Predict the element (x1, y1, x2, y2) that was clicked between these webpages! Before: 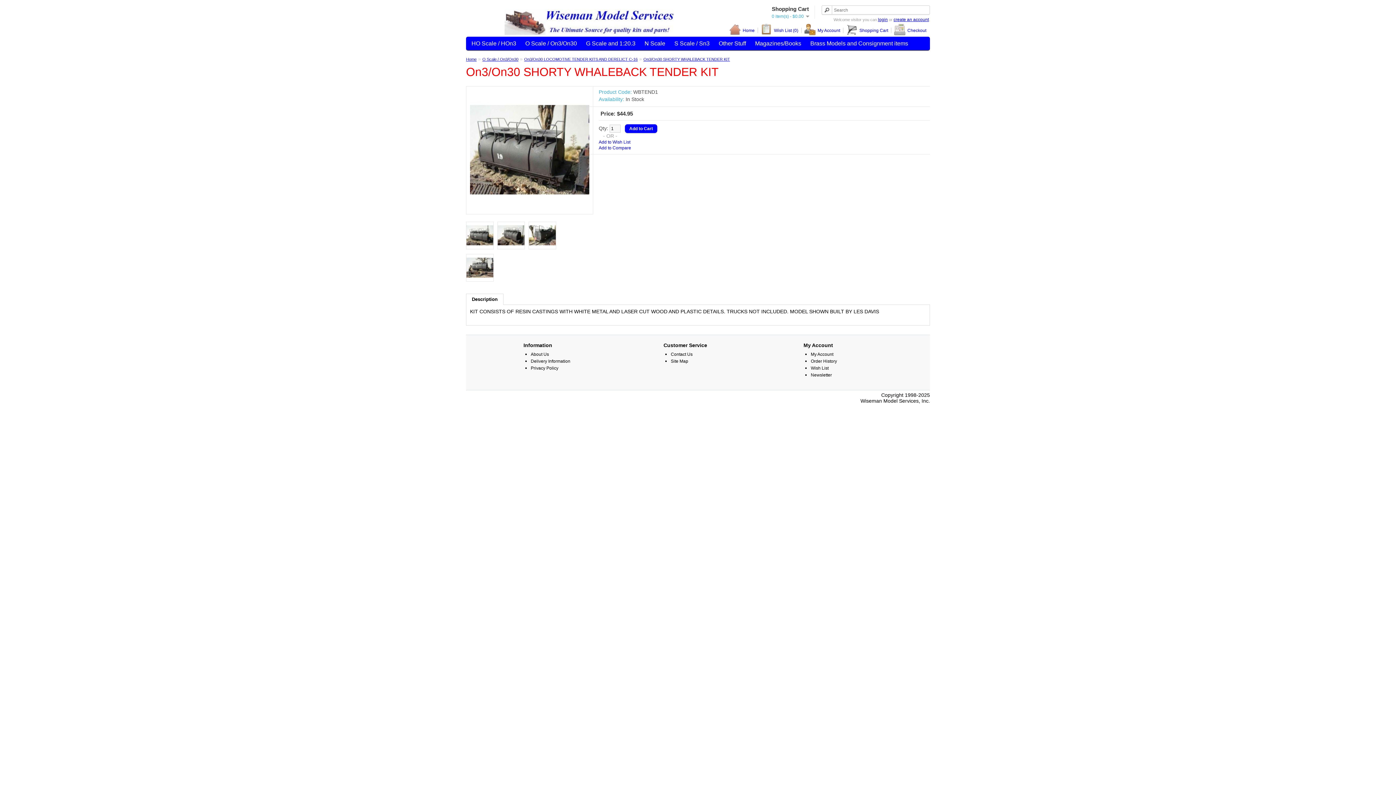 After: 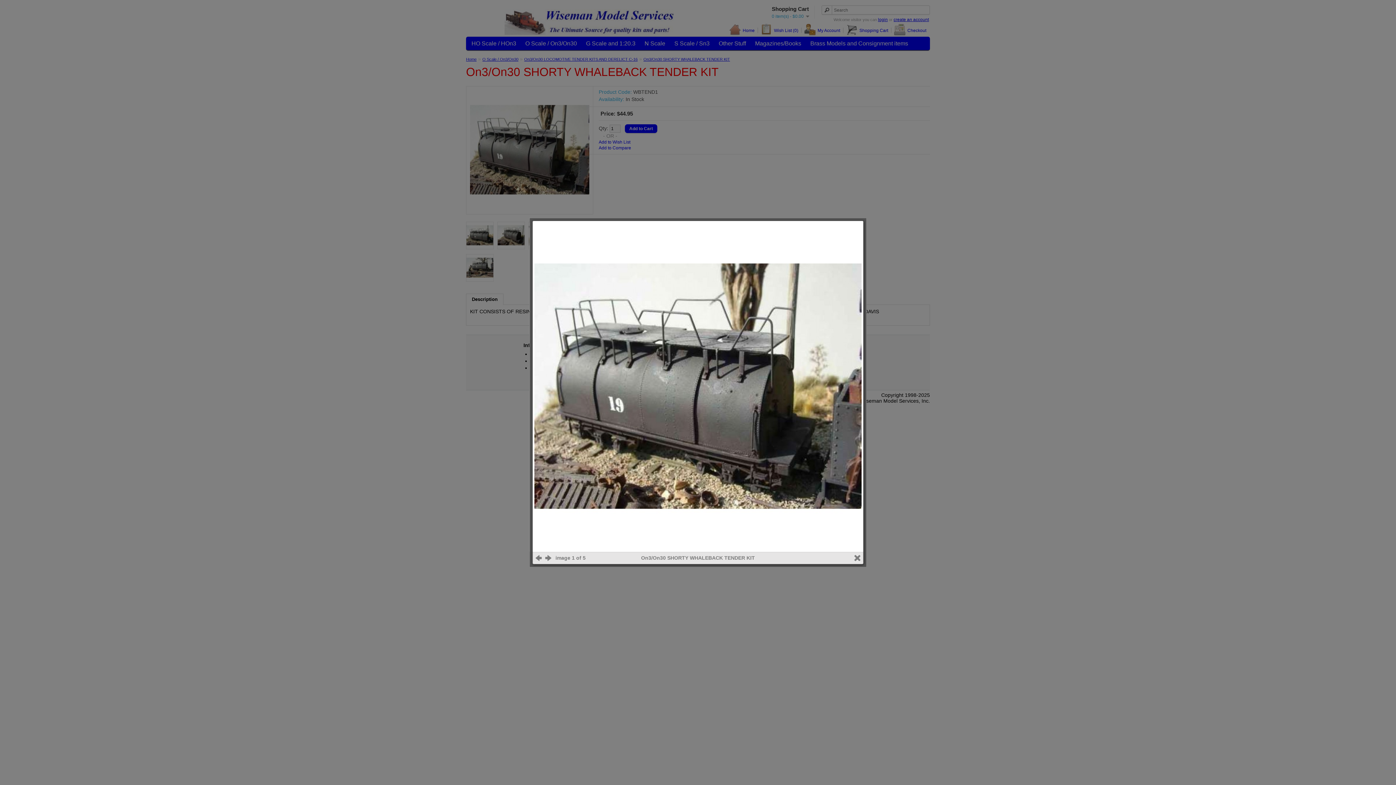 Action: bbox: (470, 205, 589, 210)